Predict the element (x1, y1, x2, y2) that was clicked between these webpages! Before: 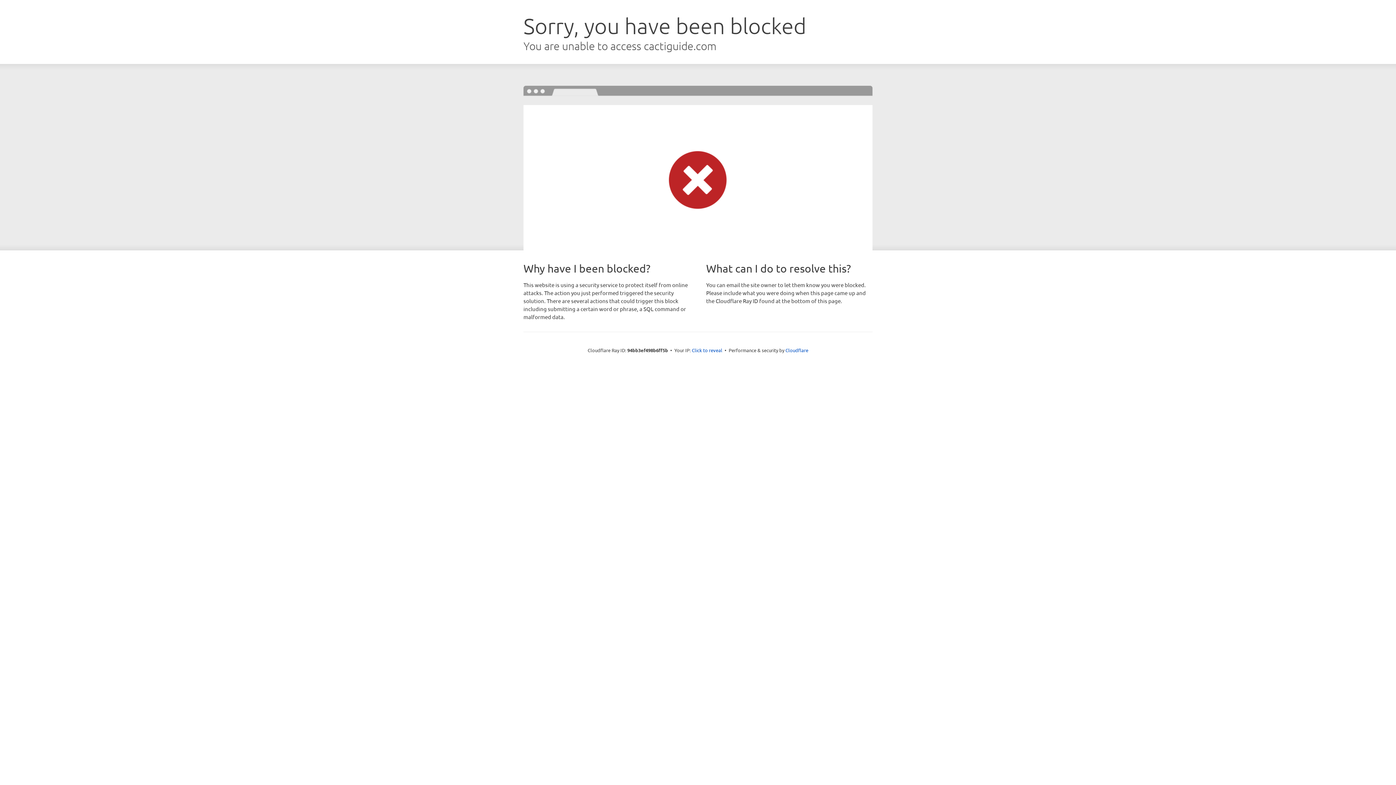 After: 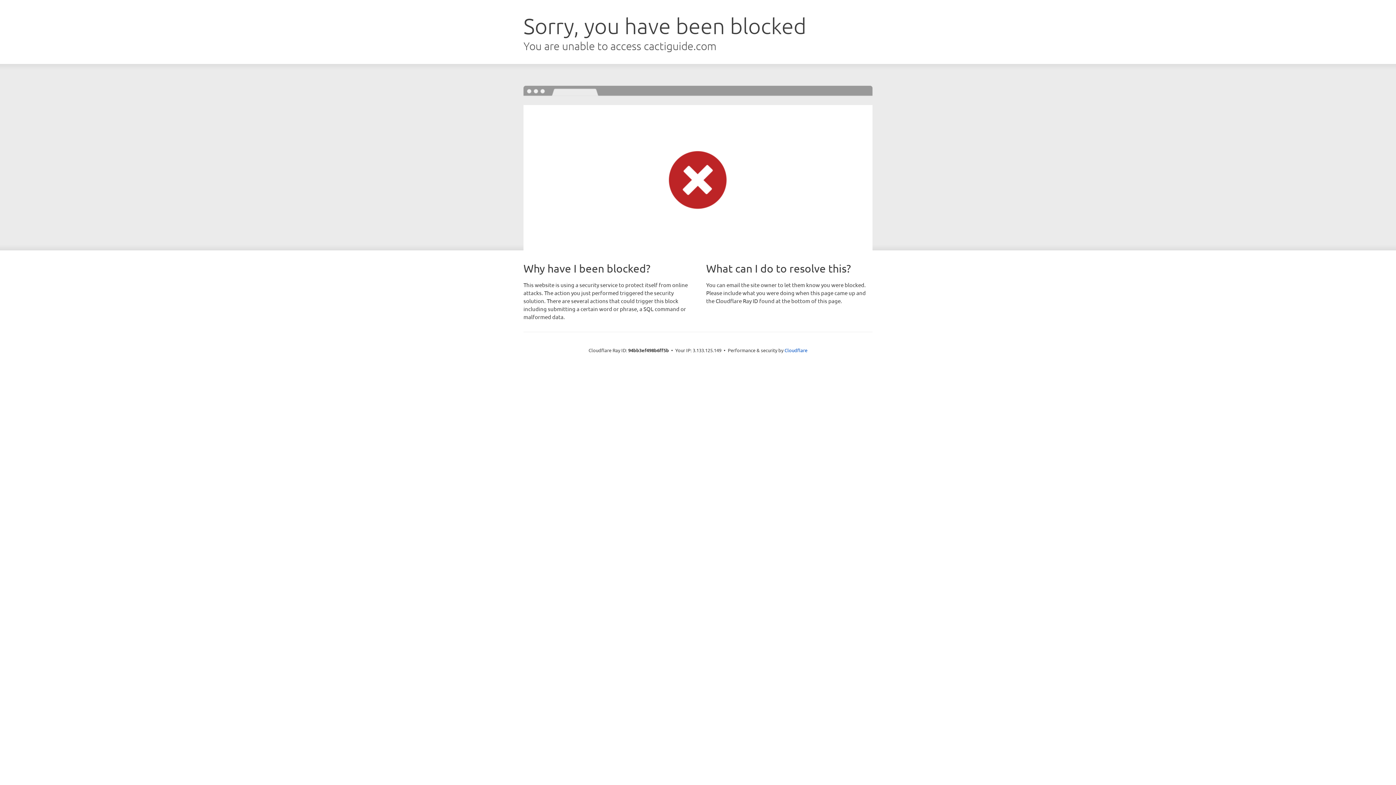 Action: label: Click to reveal bbox: (692, 346, 722, 353)